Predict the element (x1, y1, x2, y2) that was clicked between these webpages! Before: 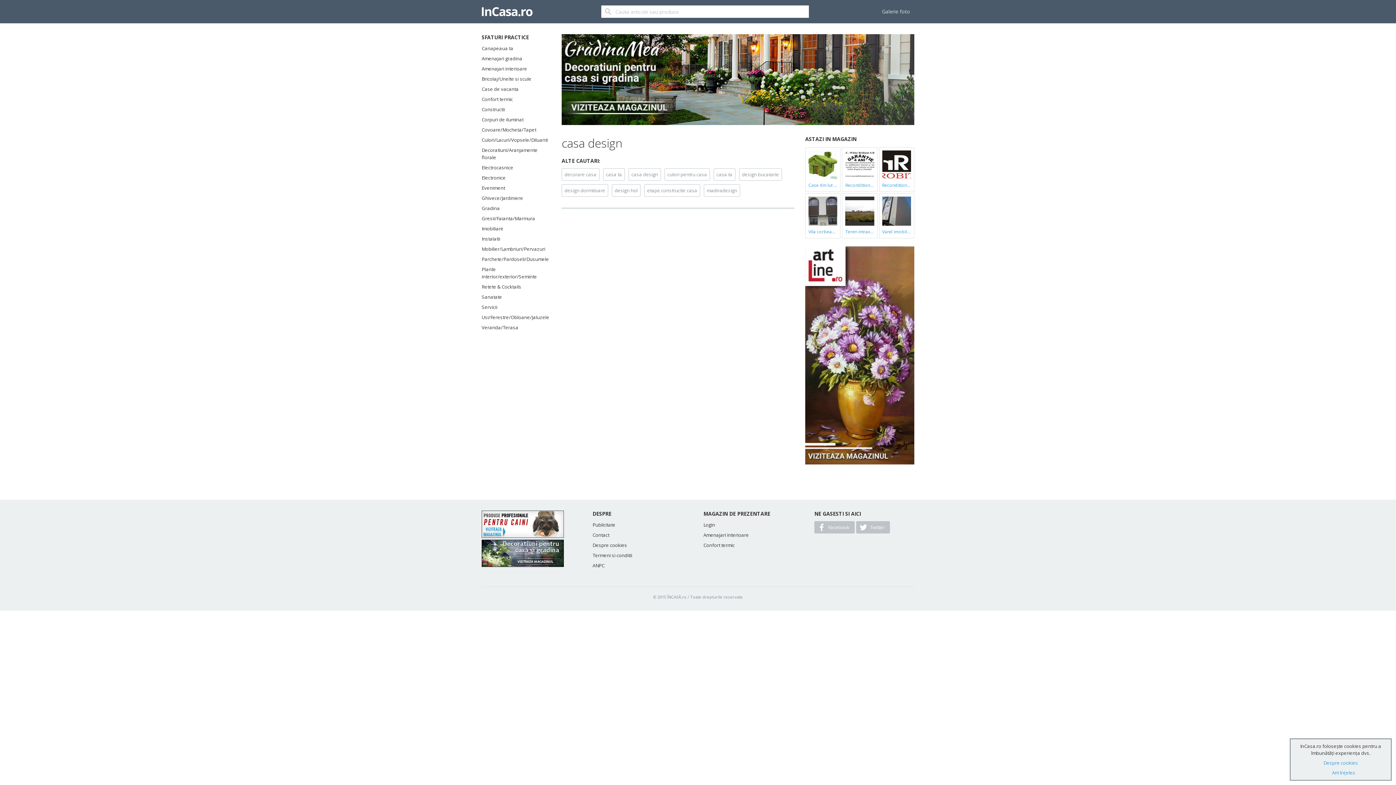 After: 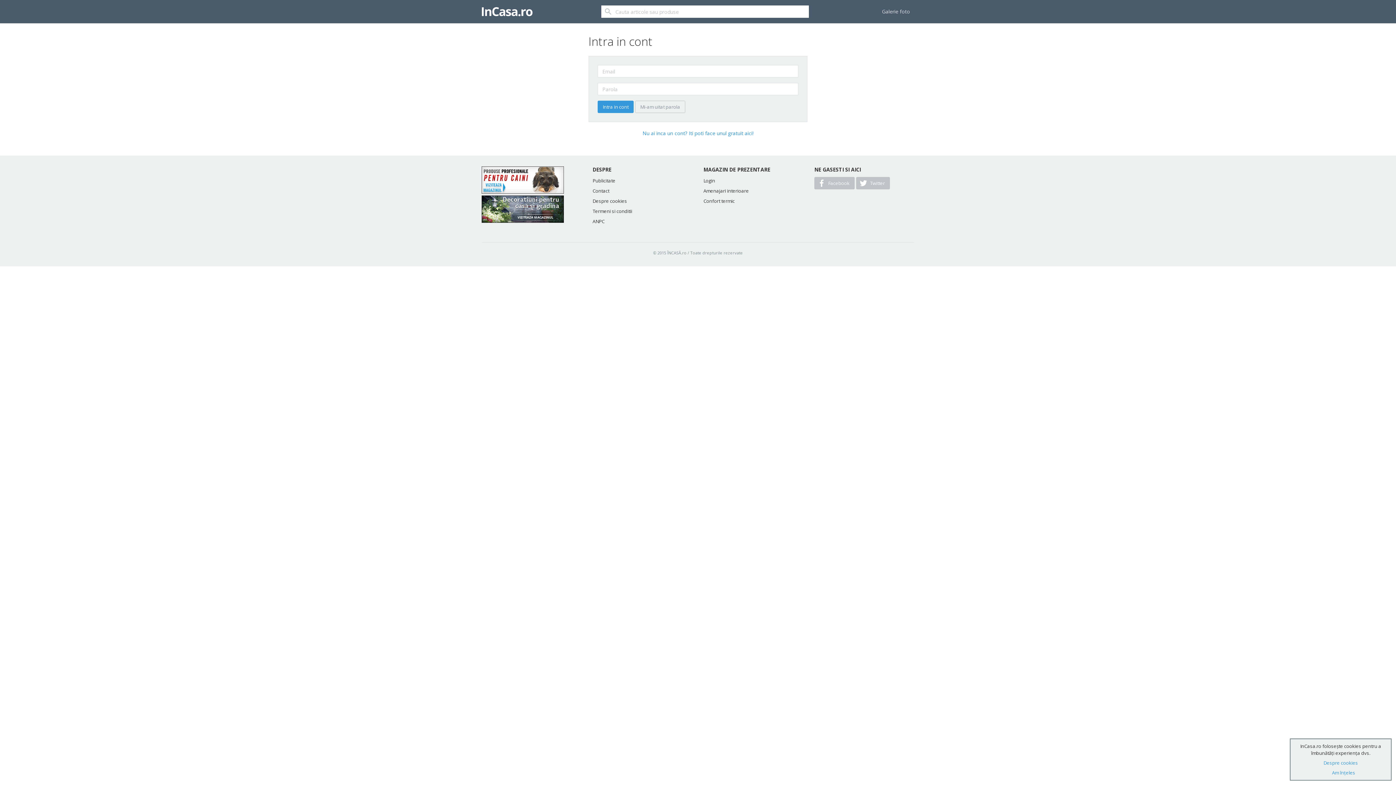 Action: label: Login bbox: (703, 521, 803, 531)